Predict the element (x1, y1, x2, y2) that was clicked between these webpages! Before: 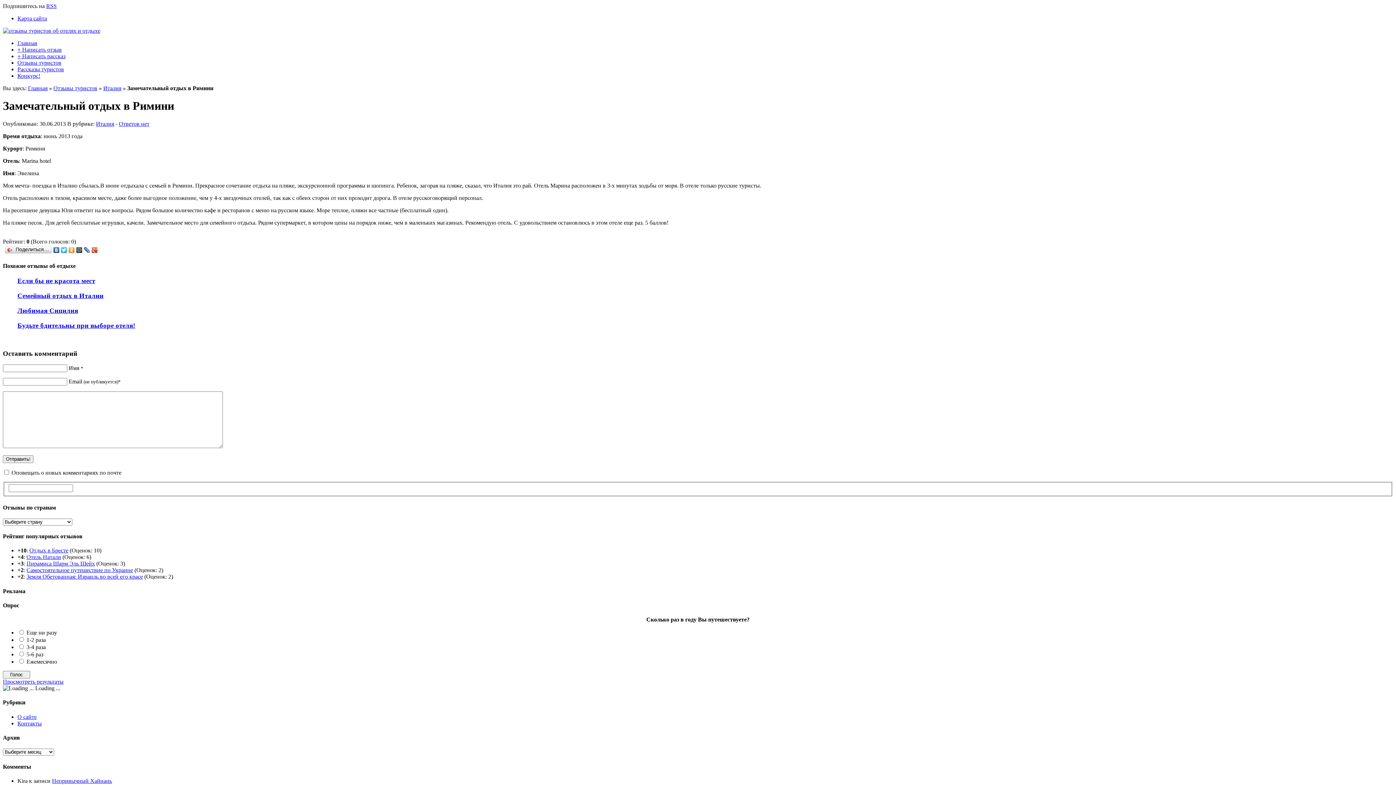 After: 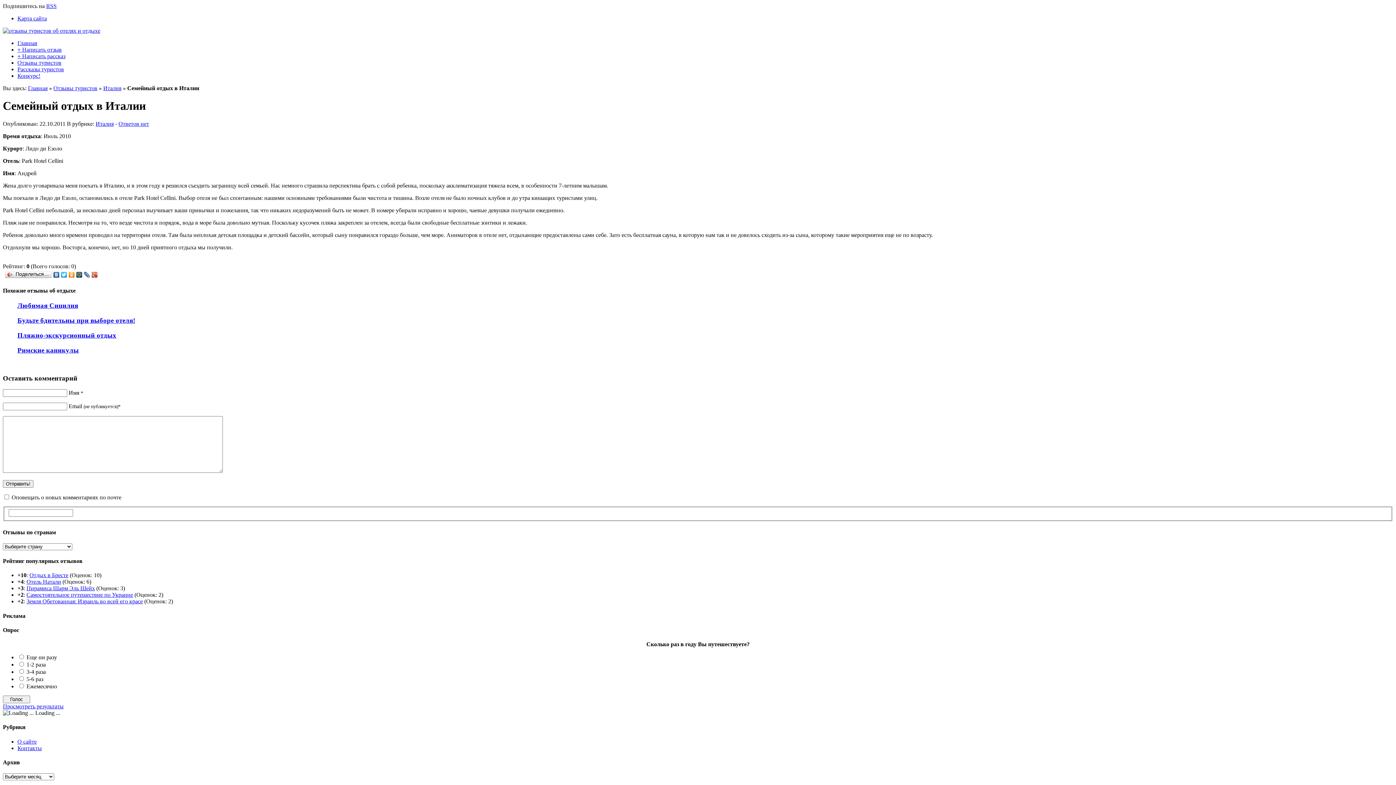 Action: bbox: (17, 292, 103, 299) label: Семейный отдых в Италии